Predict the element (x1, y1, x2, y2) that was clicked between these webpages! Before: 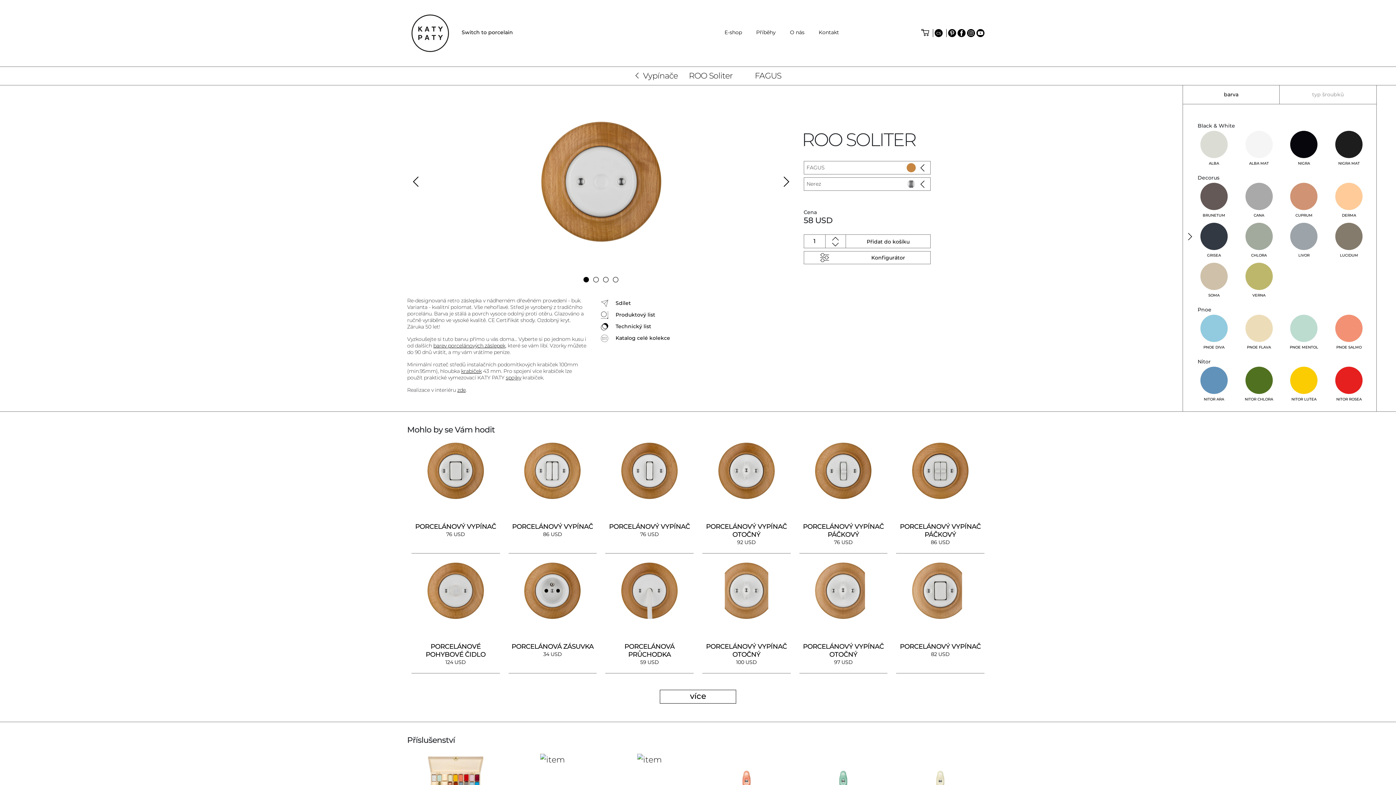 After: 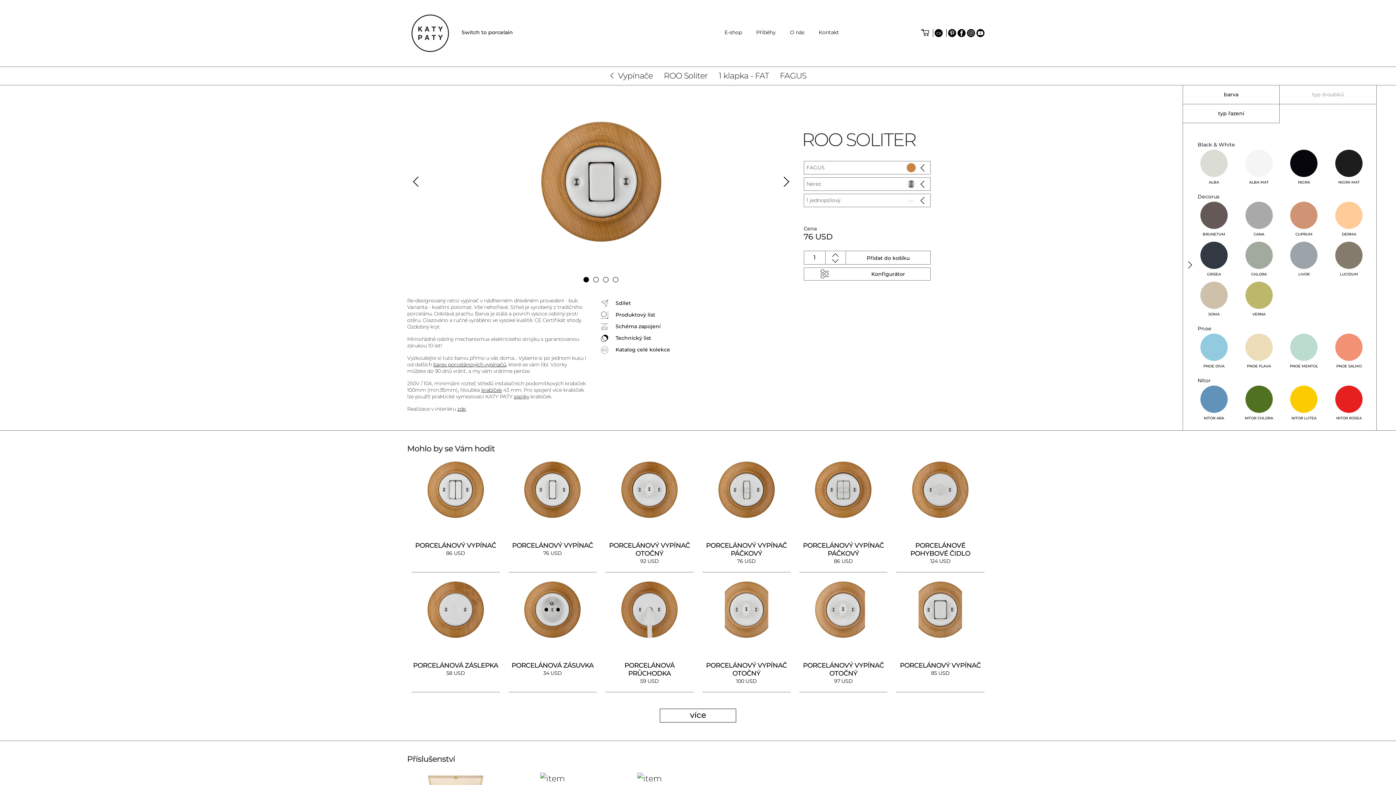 Action: label: PORCELÁNOVÝ VYPÍNAČ
76 USD bbox: (407, 439, 504, 559)